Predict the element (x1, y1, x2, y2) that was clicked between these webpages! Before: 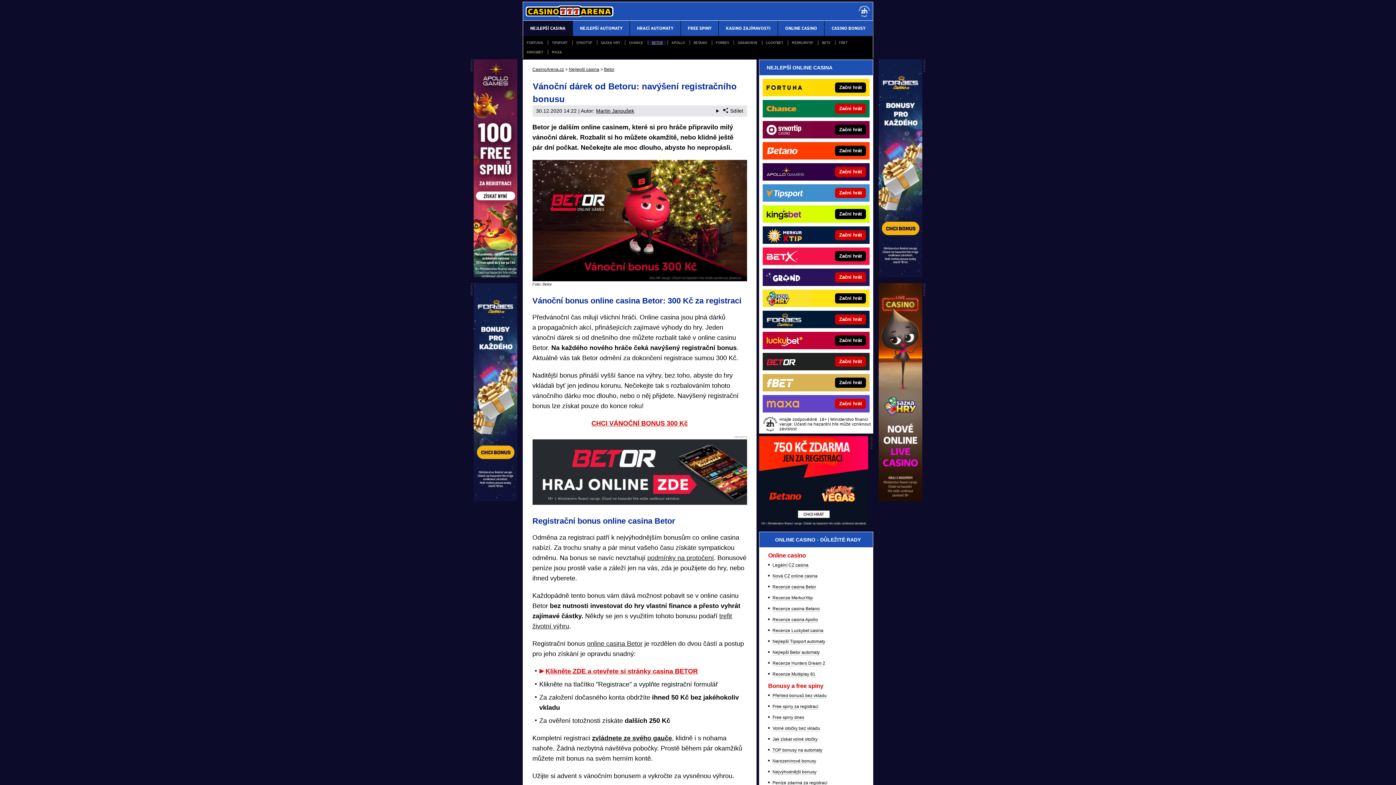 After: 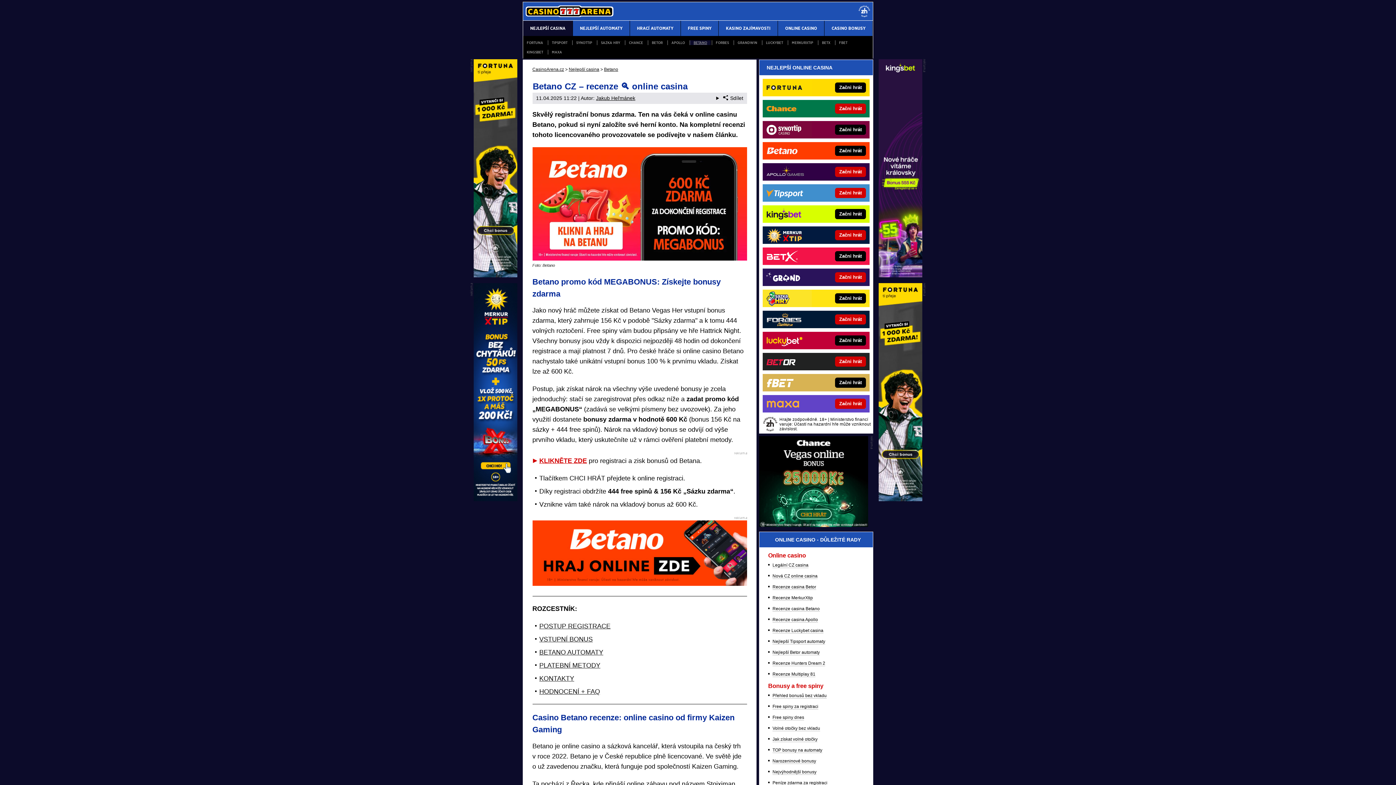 Action: bbox: (772, 606, 820, 612) label: Recenze casina Betano